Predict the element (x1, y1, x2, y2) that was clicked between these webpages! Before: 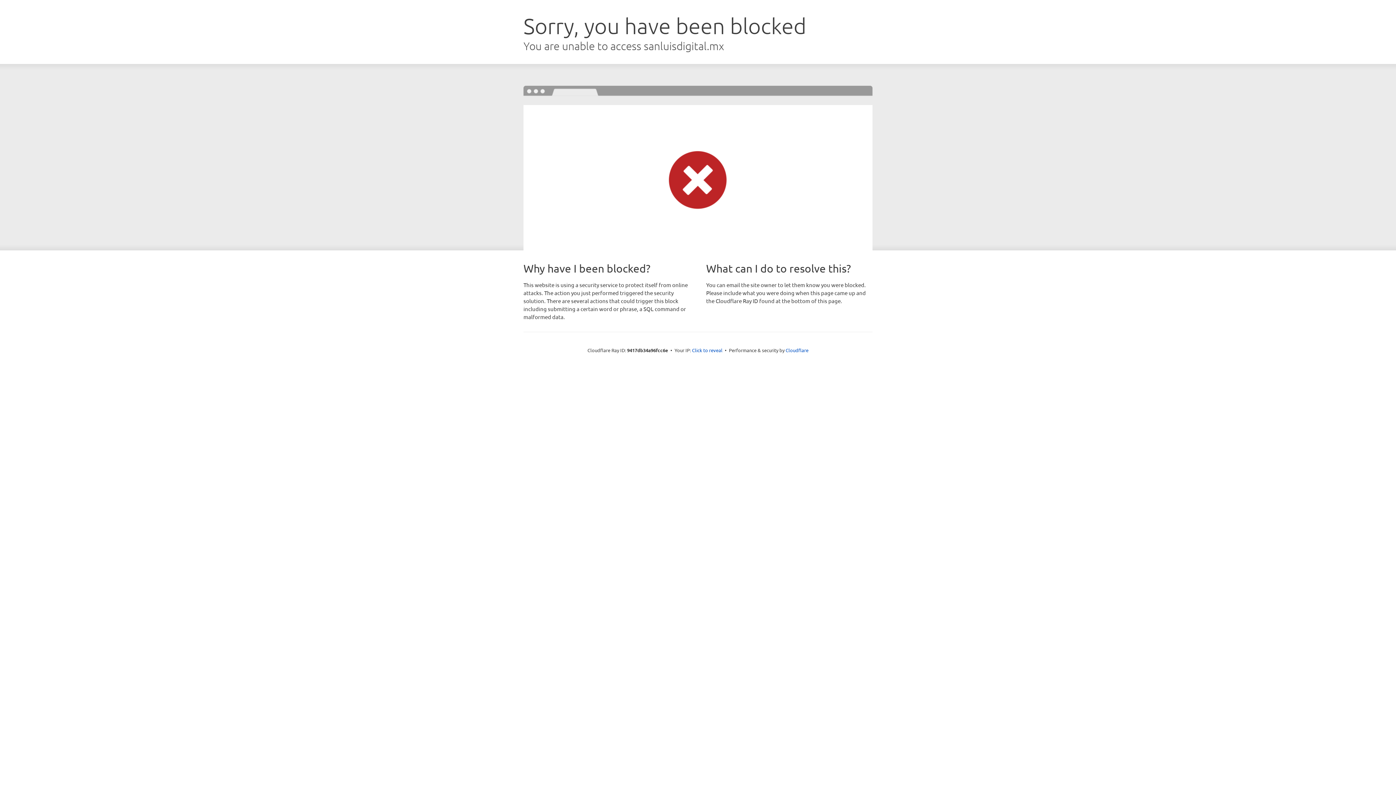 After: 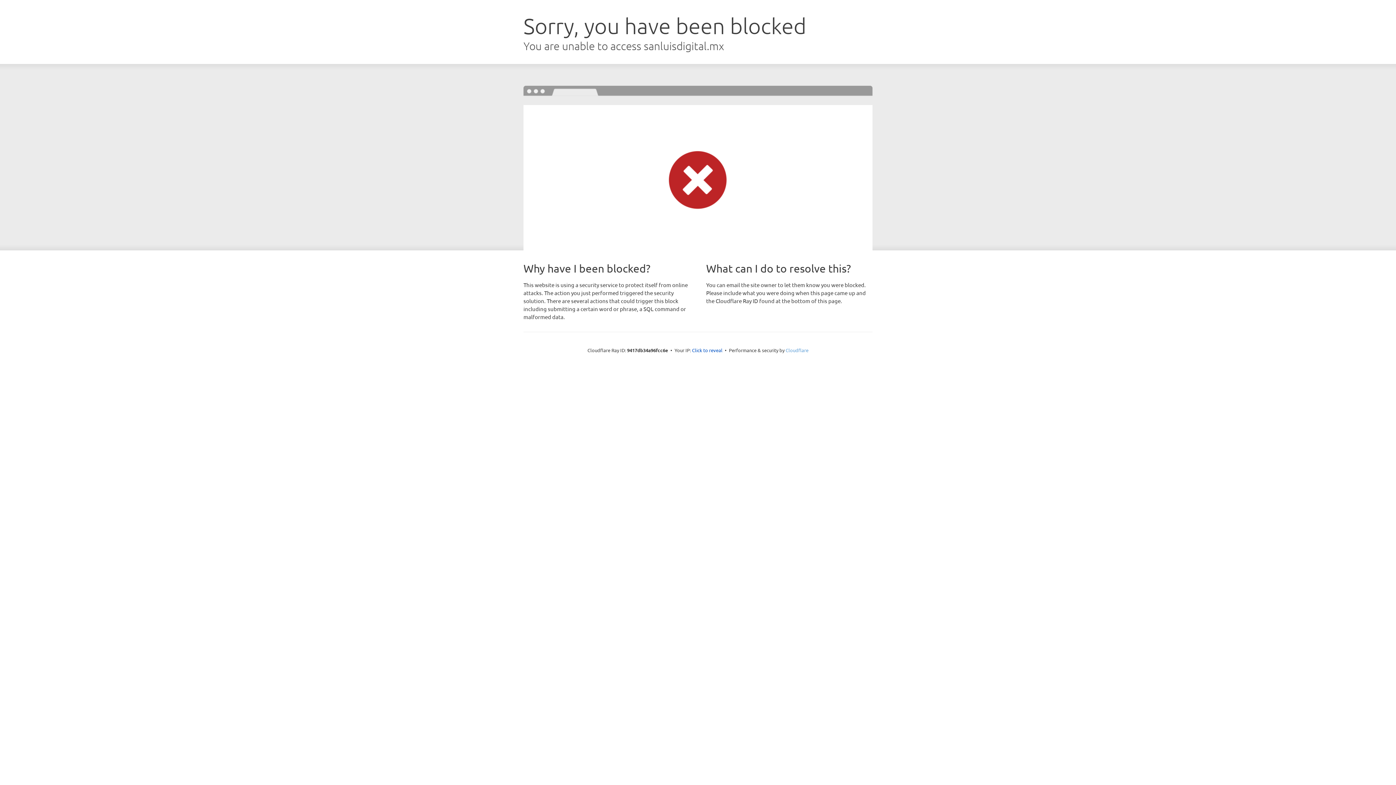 Action: label: Cloudflare bbox: (785, 347, 808, 353)